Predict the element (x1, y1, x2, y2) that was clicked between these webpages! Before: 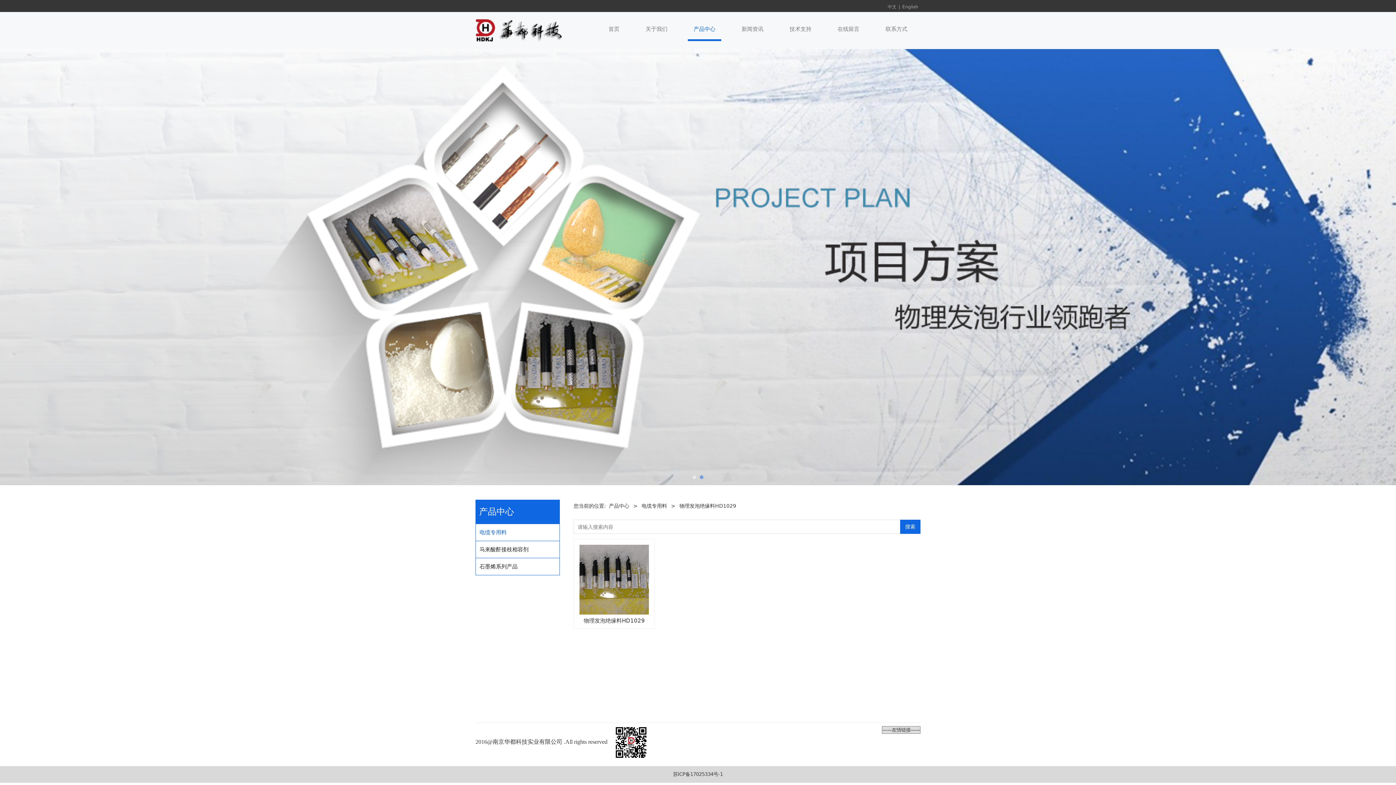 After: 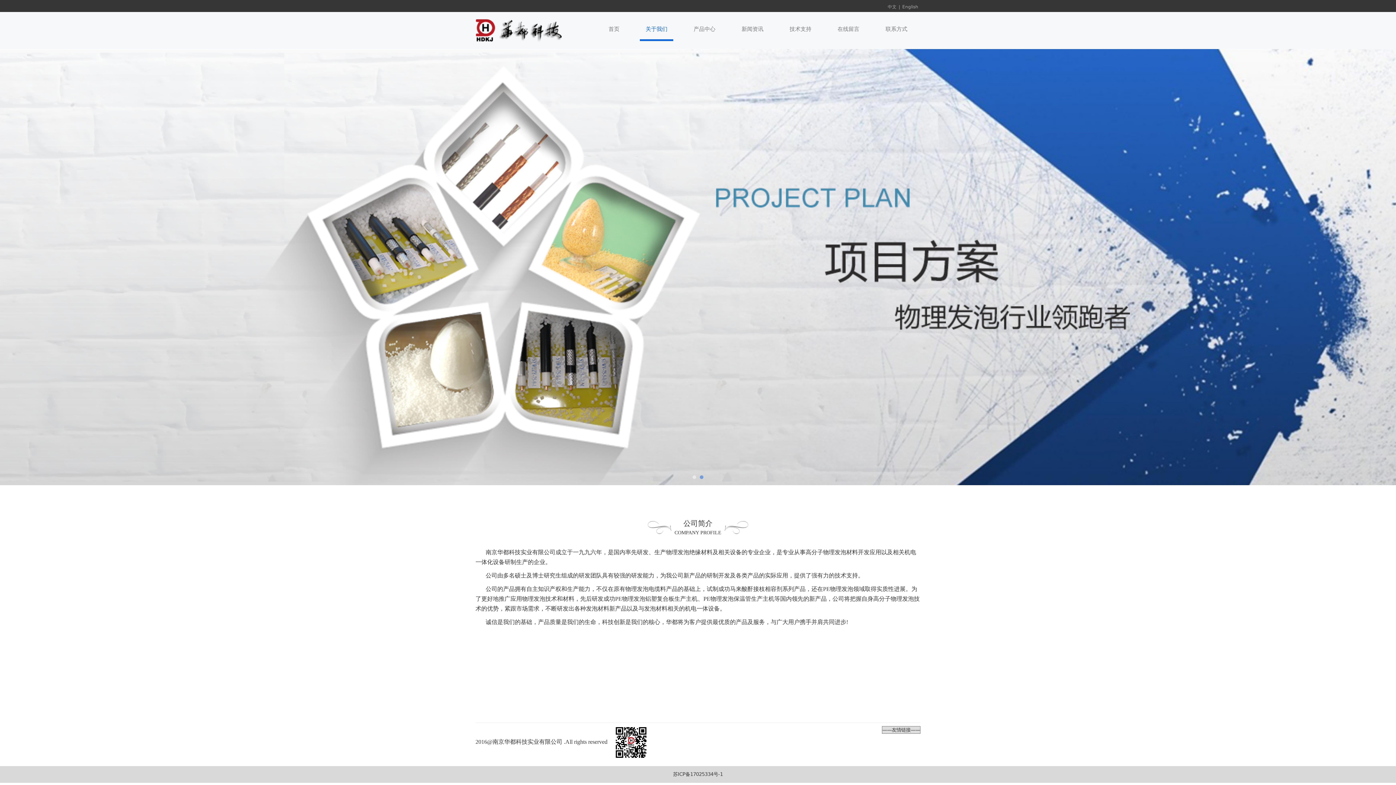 Action: label: 关于我们 bbox: (640, 12, 673, 49)